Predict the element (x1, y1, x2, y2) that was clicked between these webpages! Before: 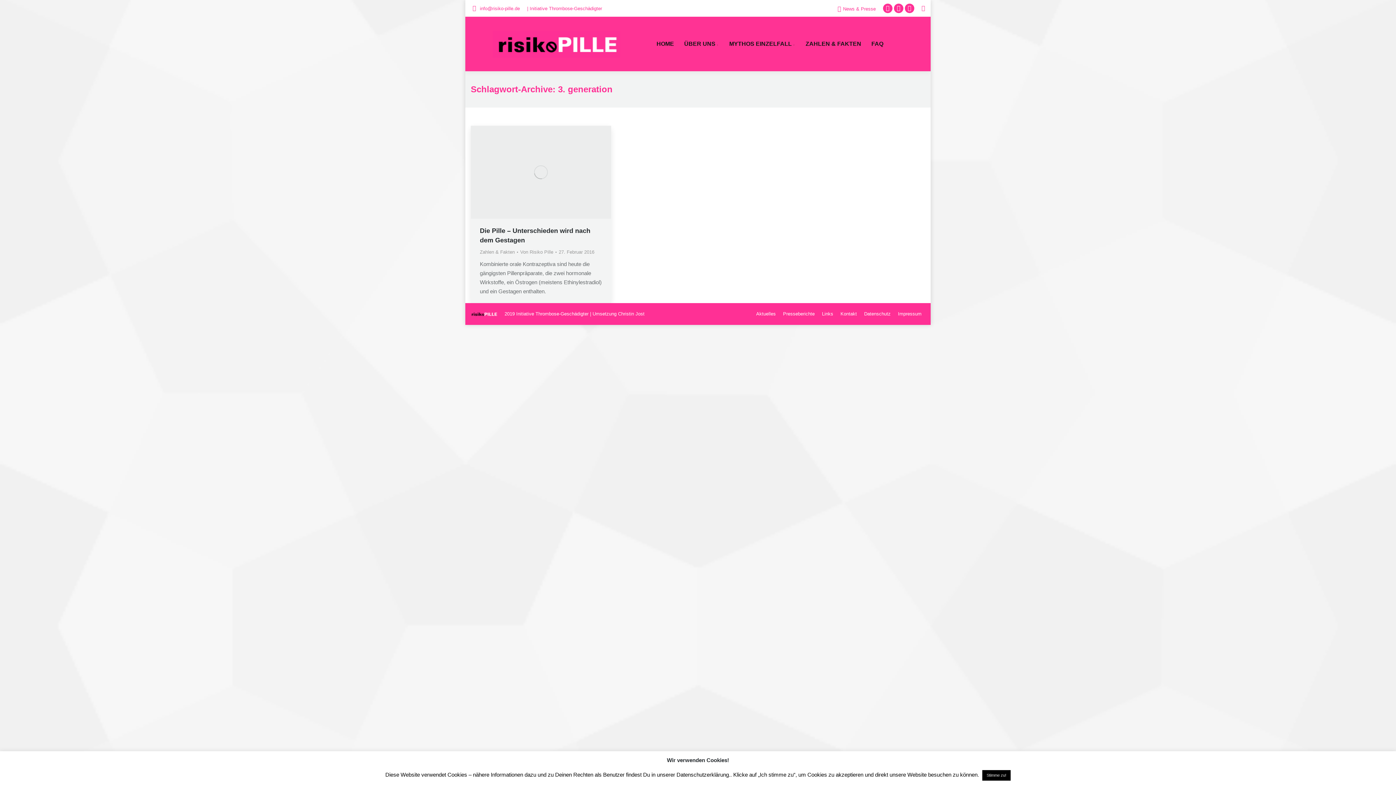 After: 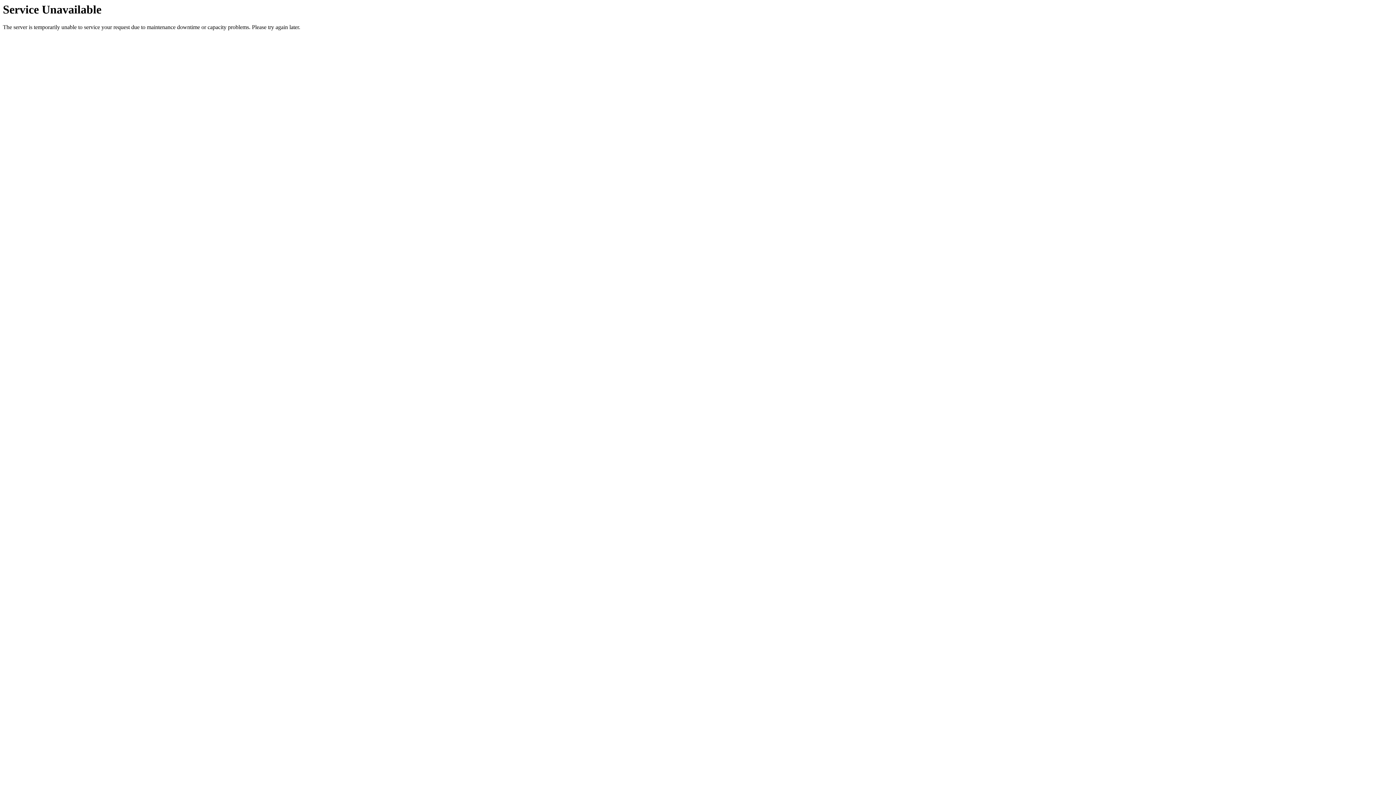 Action: bbox: (480, 249, 514, 254) label: Zahlen & Fakten